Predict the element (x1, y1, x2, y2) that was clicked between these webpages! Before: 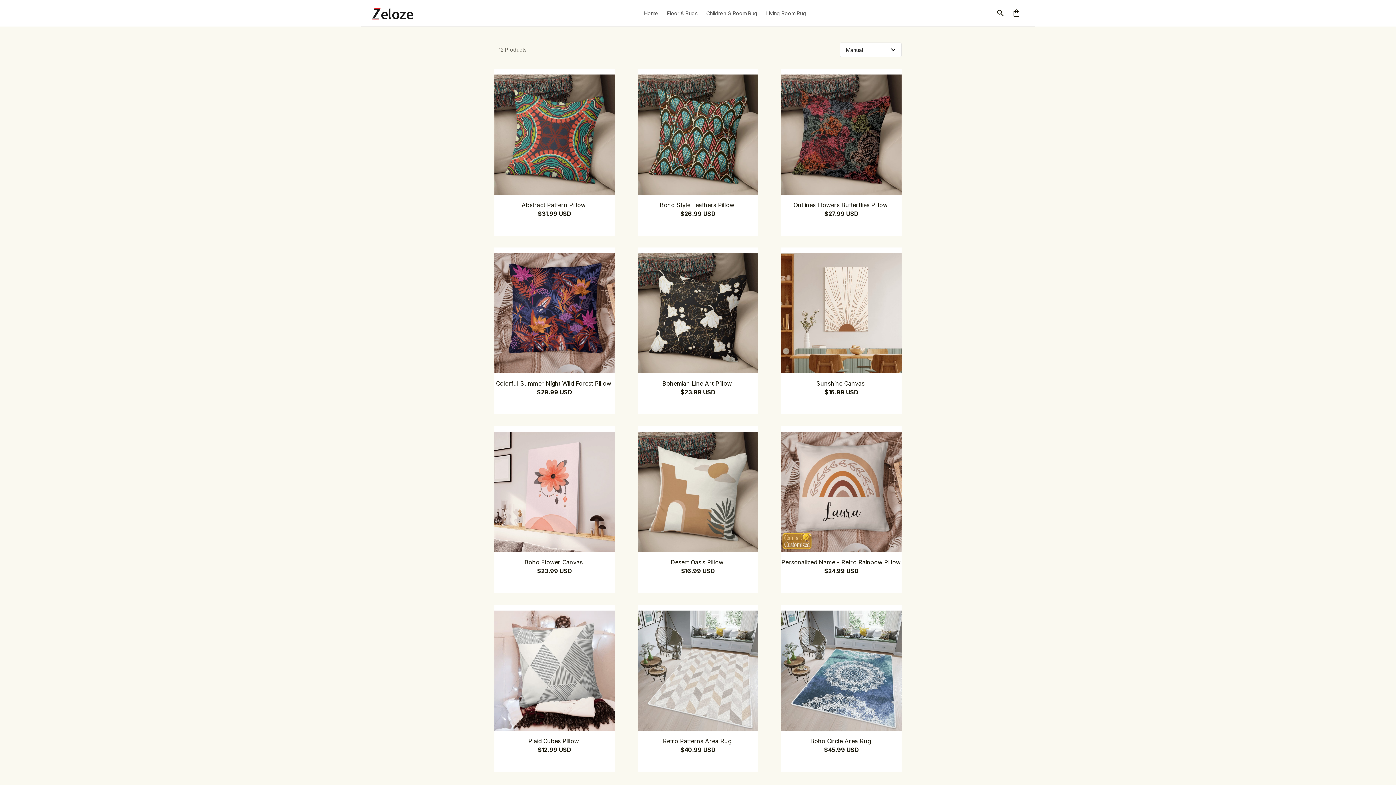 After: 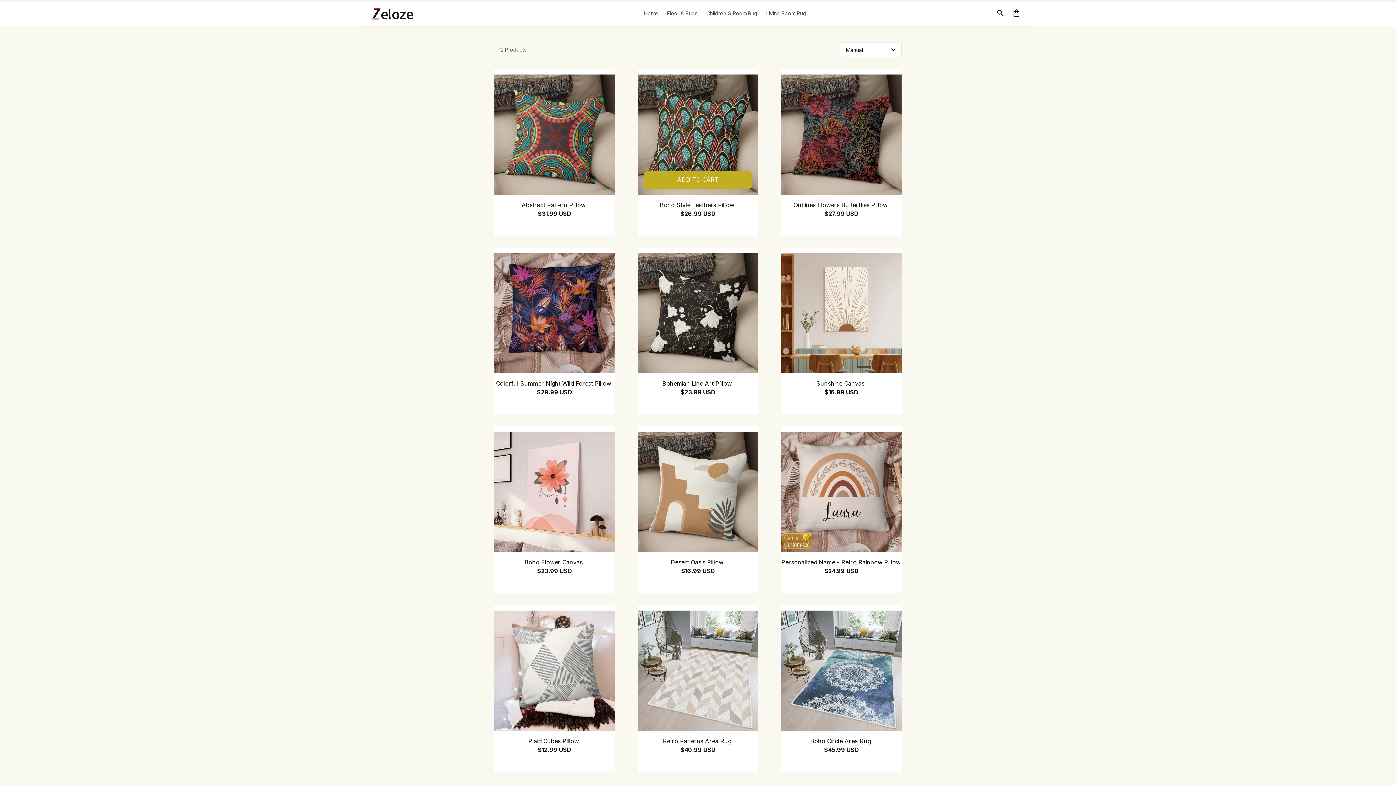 Action: bbox: (638, 74, 758, 194)